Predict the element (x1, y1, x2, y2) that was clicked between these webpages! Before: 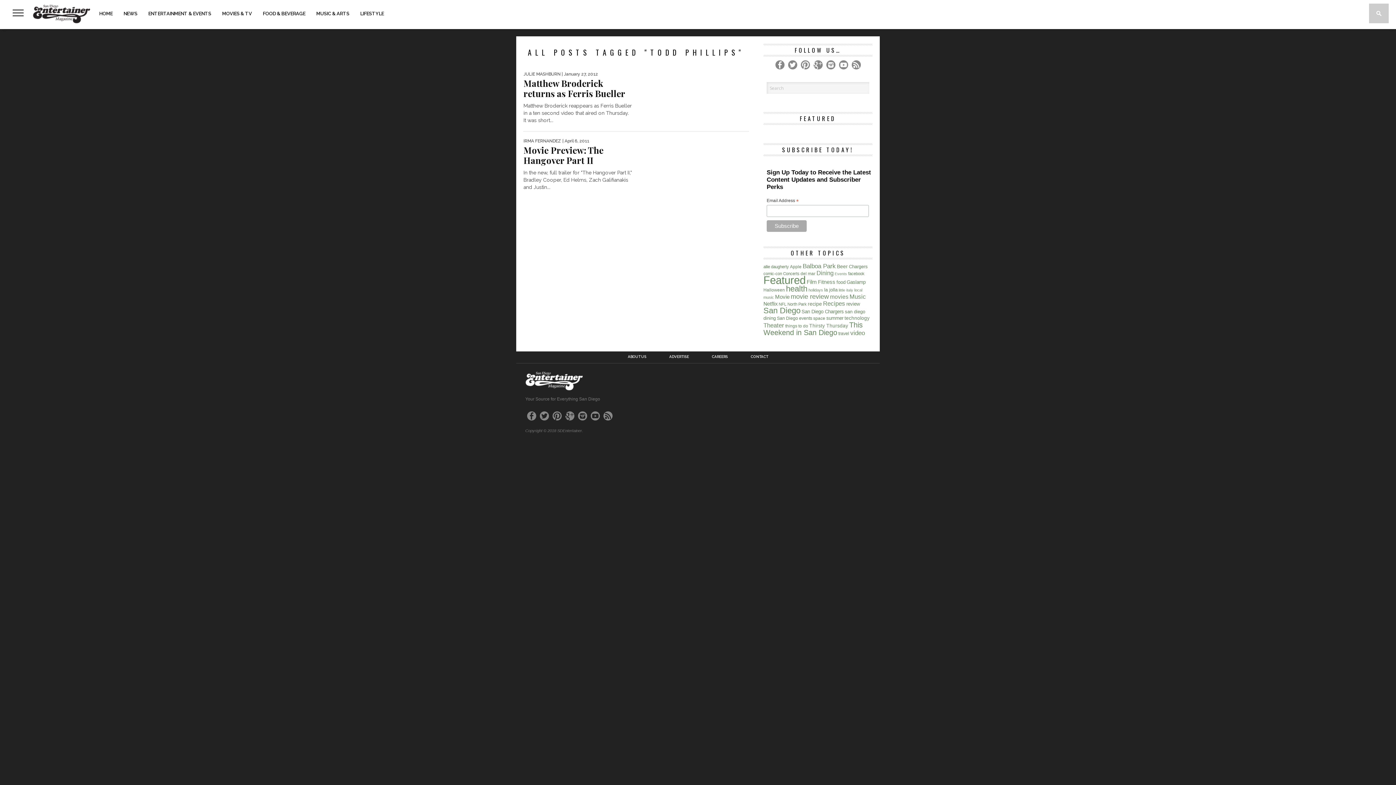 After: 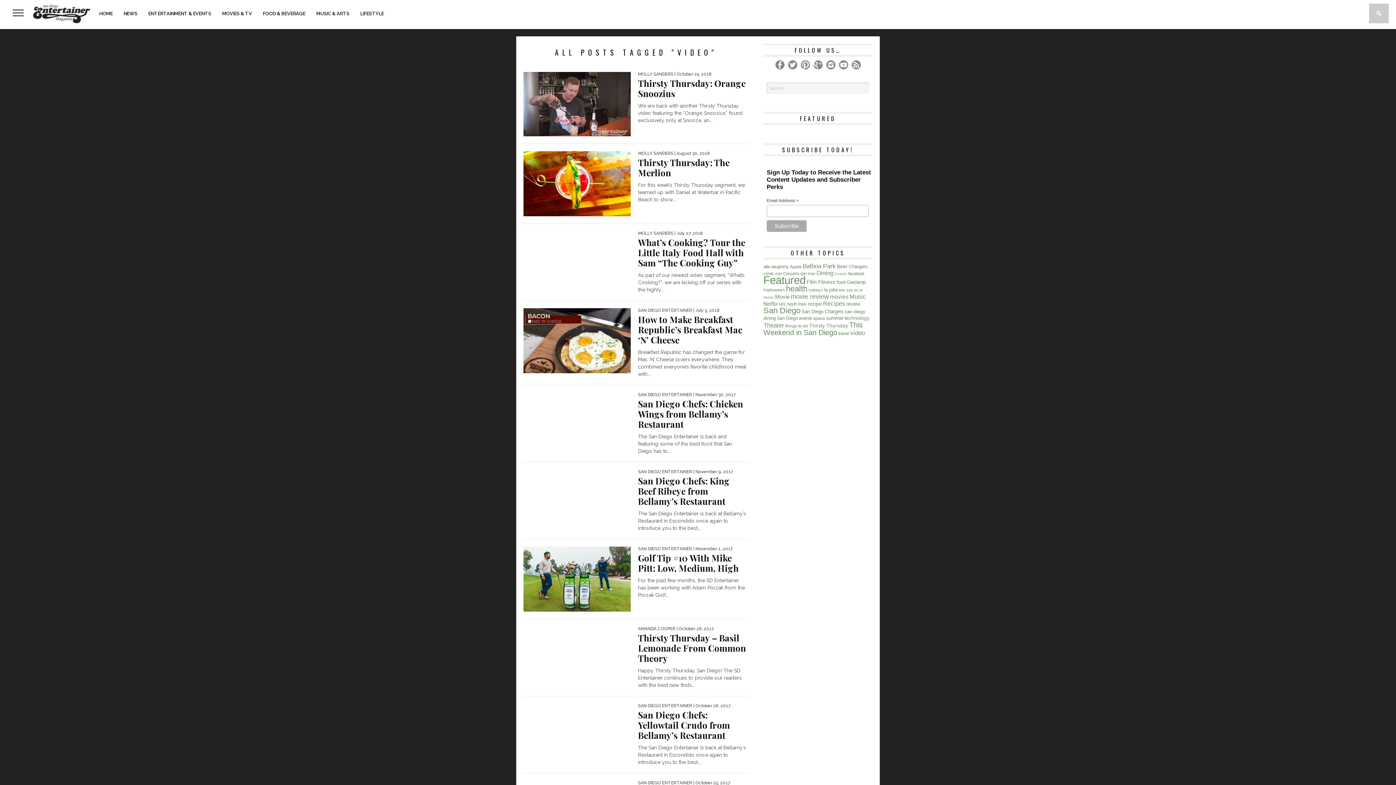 Action: bbox: (850, 329, 865, 336) label: video (104 items)